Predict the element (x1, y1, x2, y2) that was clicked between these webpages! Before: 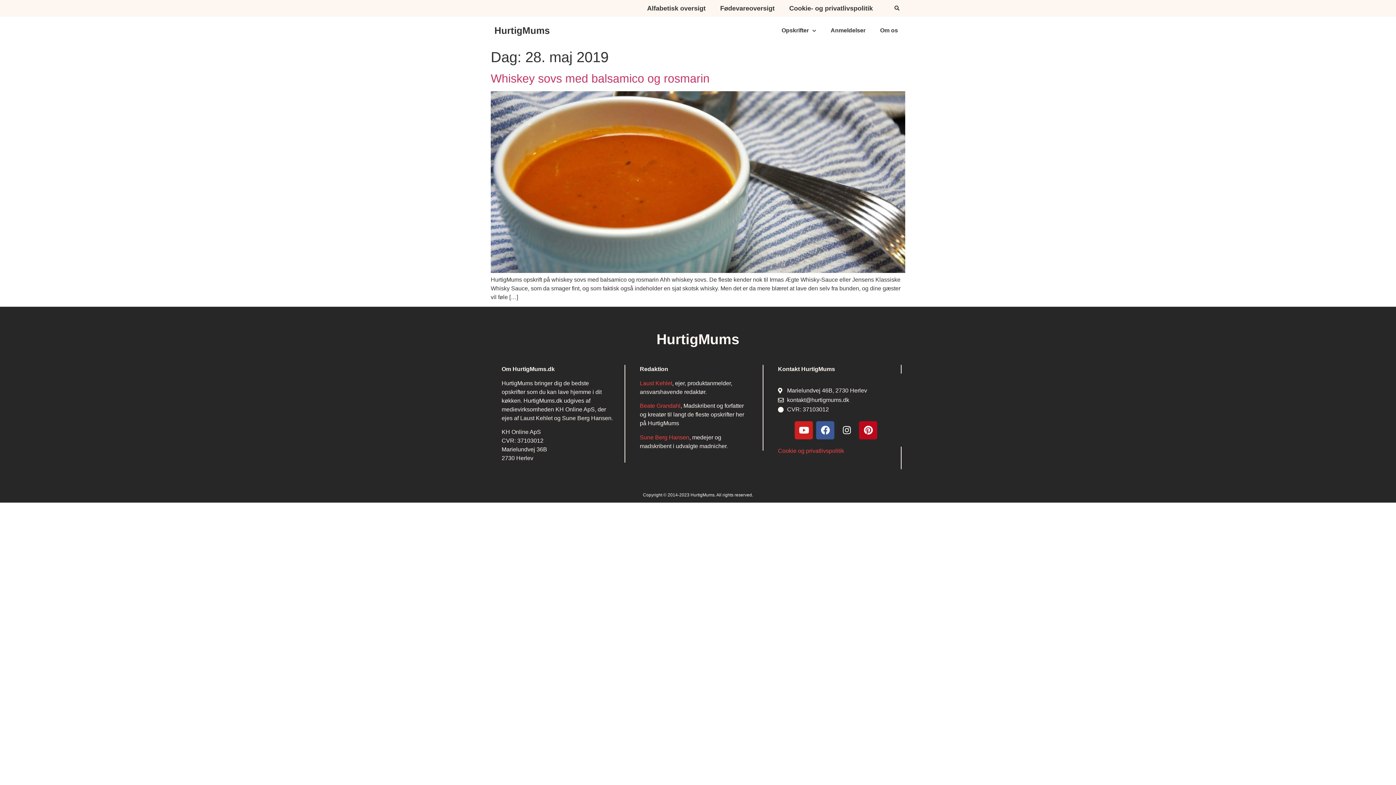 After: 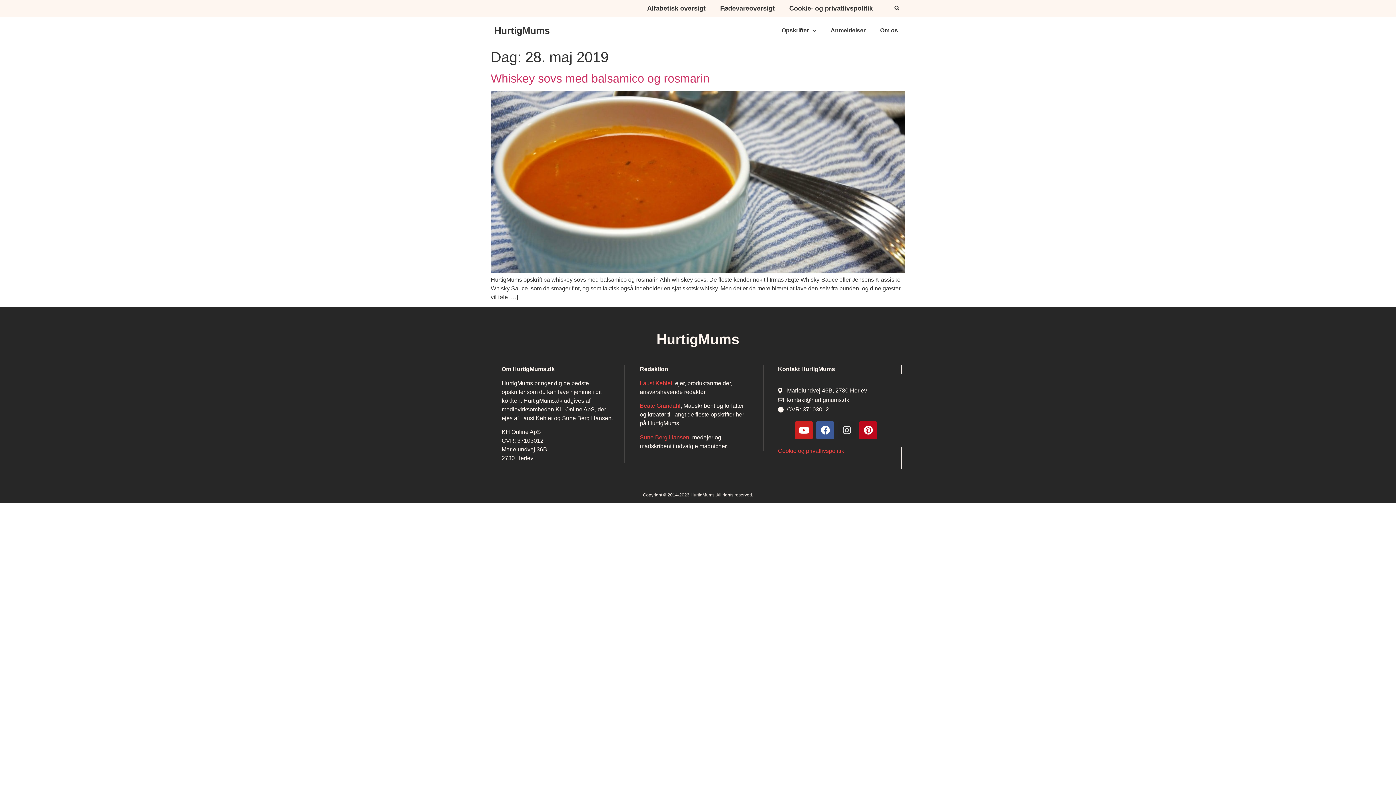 Action: label: Instagram bbox: (837, 421, 856, 439)